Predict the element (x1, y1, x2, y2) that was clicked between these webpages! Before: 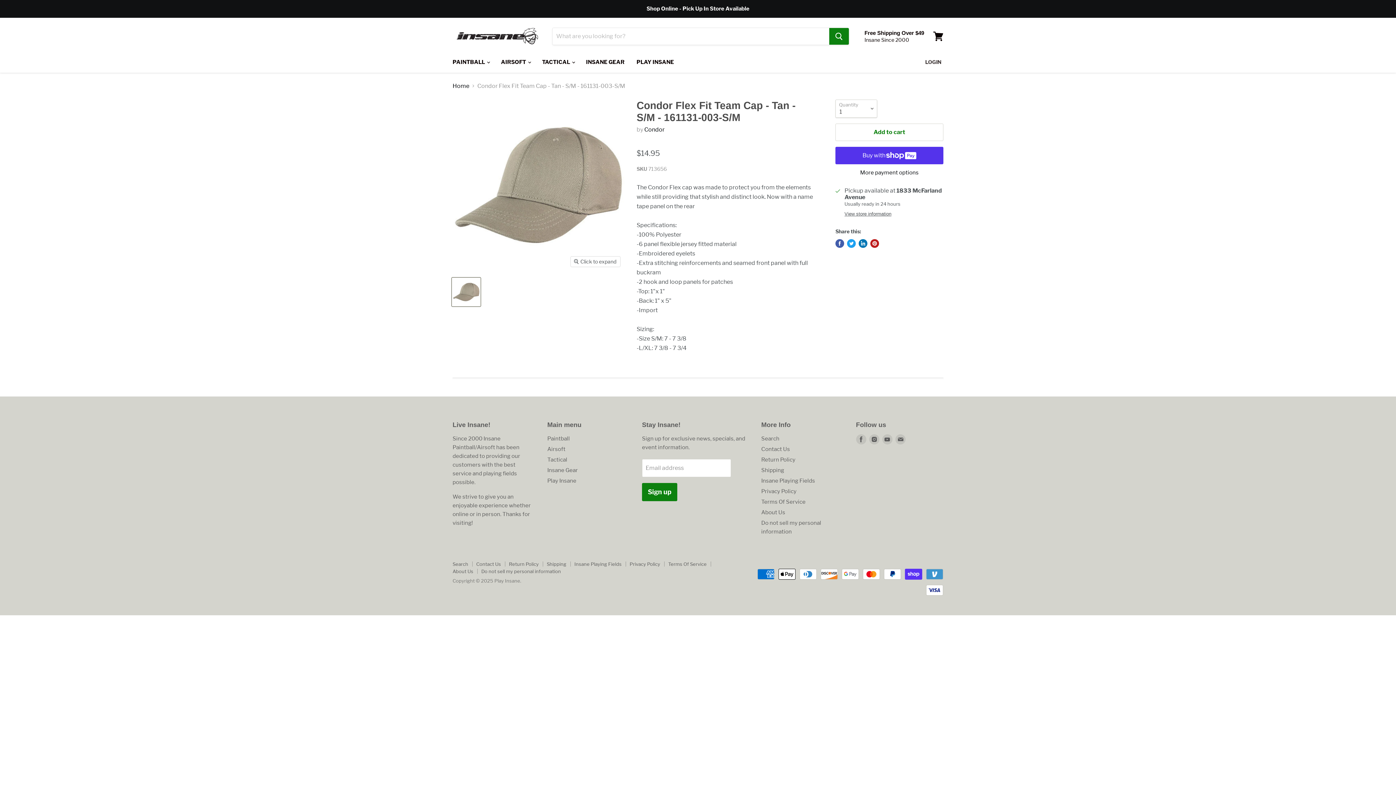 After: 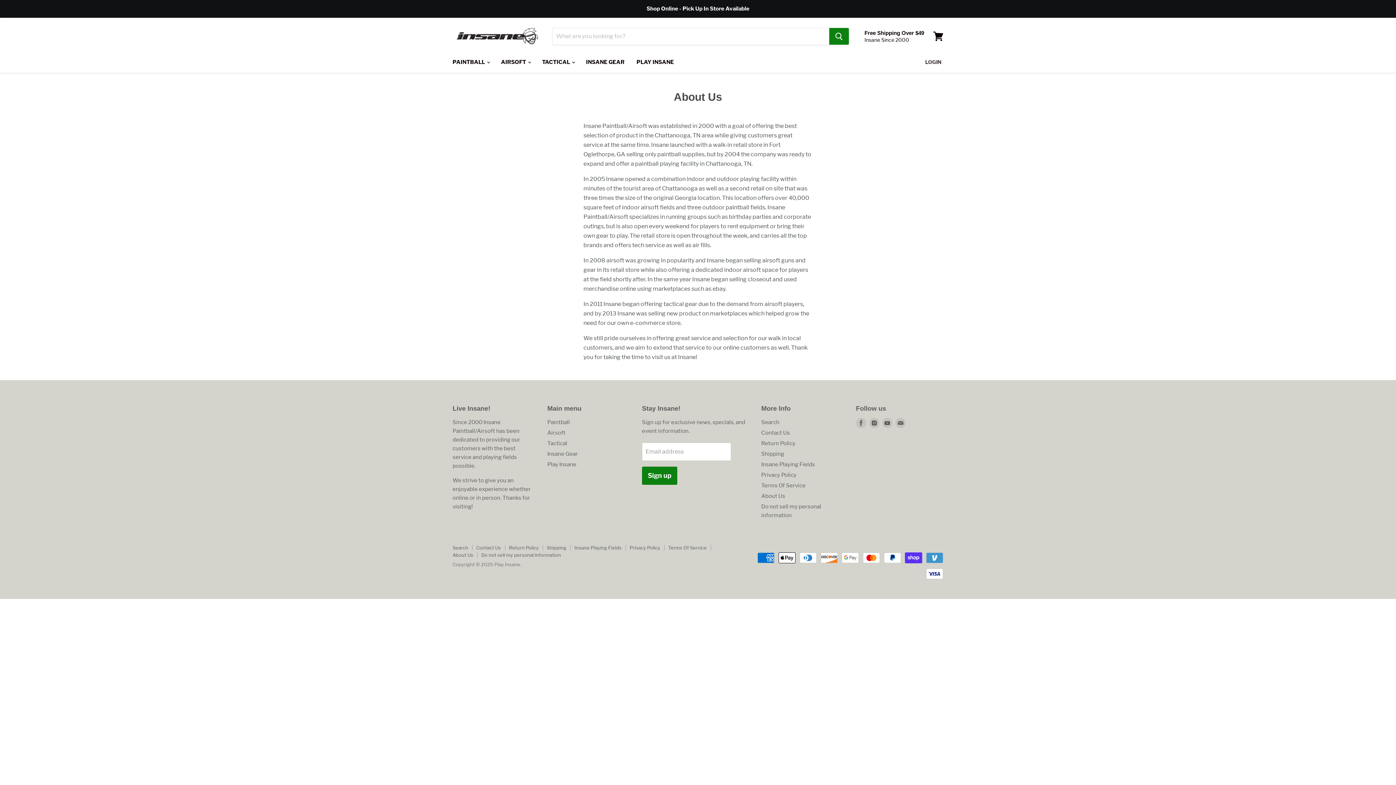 Action: bbox: (452, 568, 473, 574) label: About Us